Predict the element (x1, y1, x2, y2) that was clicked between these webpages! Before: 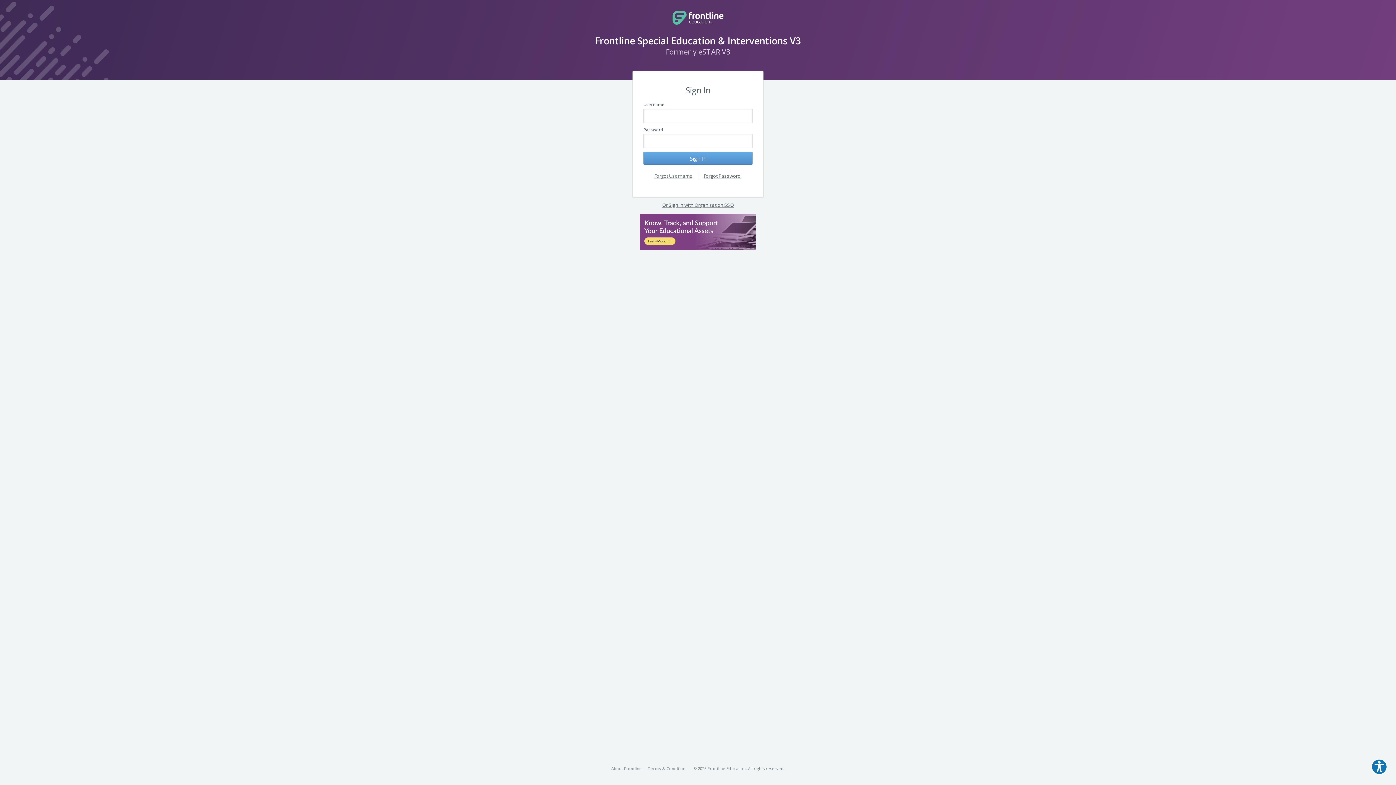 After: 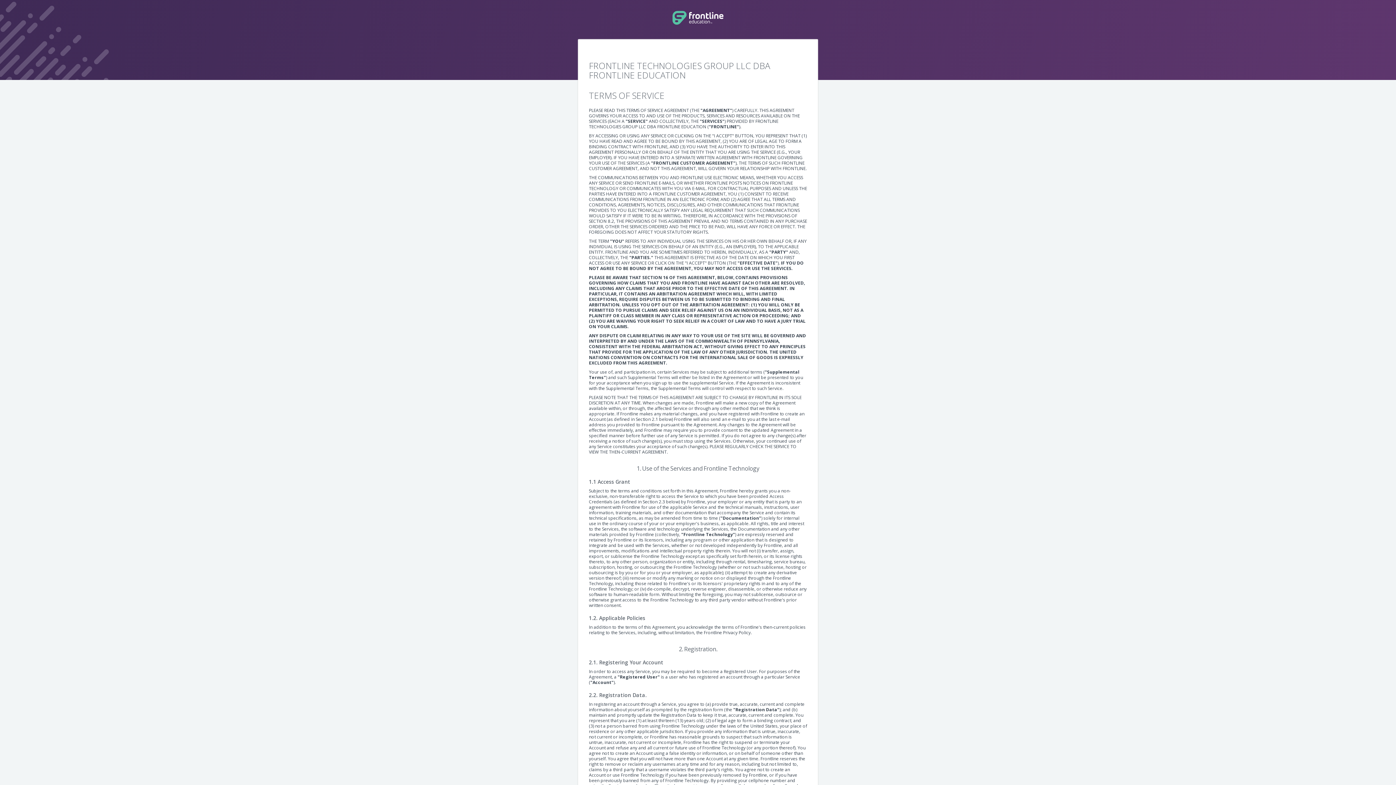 Action: label: Terms & Conditions bbox: (647, 766, 687, 771)